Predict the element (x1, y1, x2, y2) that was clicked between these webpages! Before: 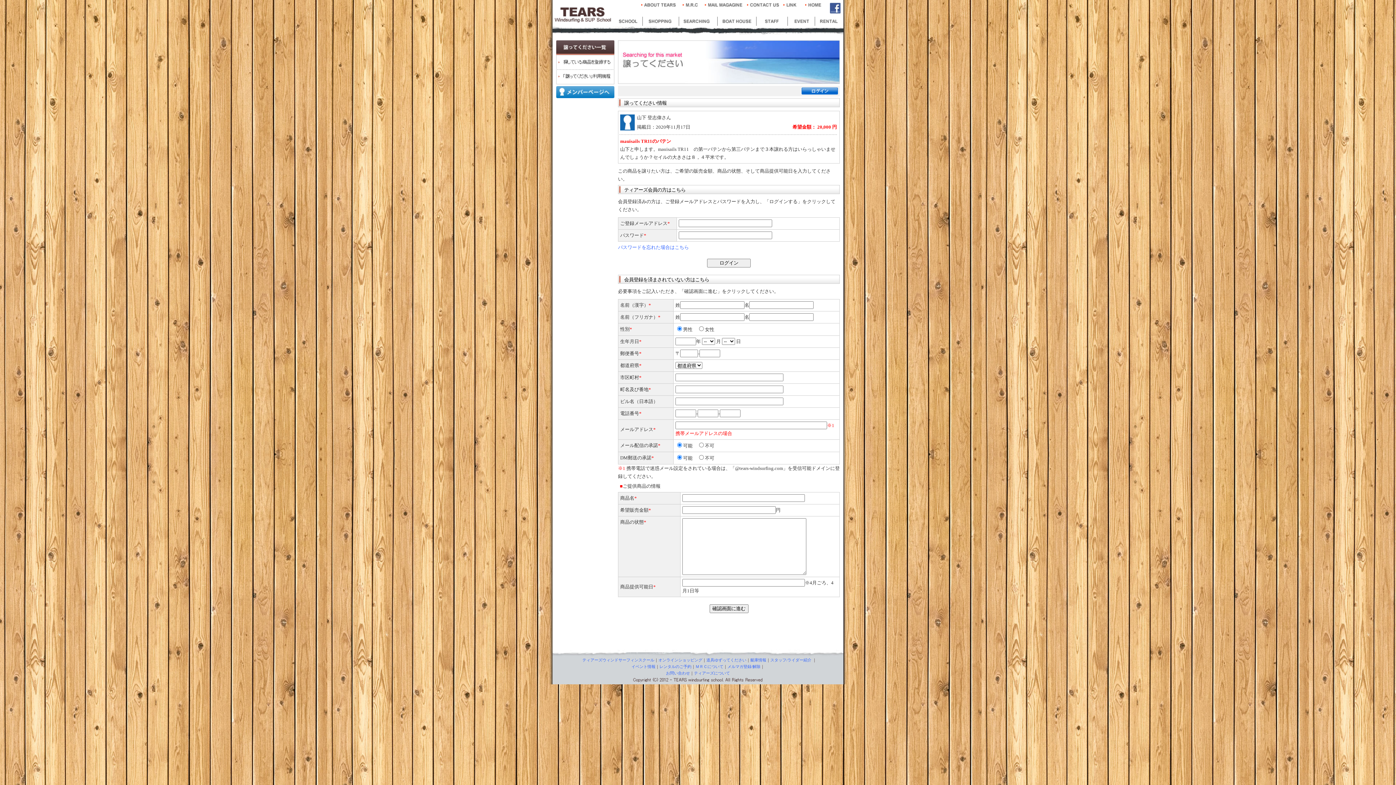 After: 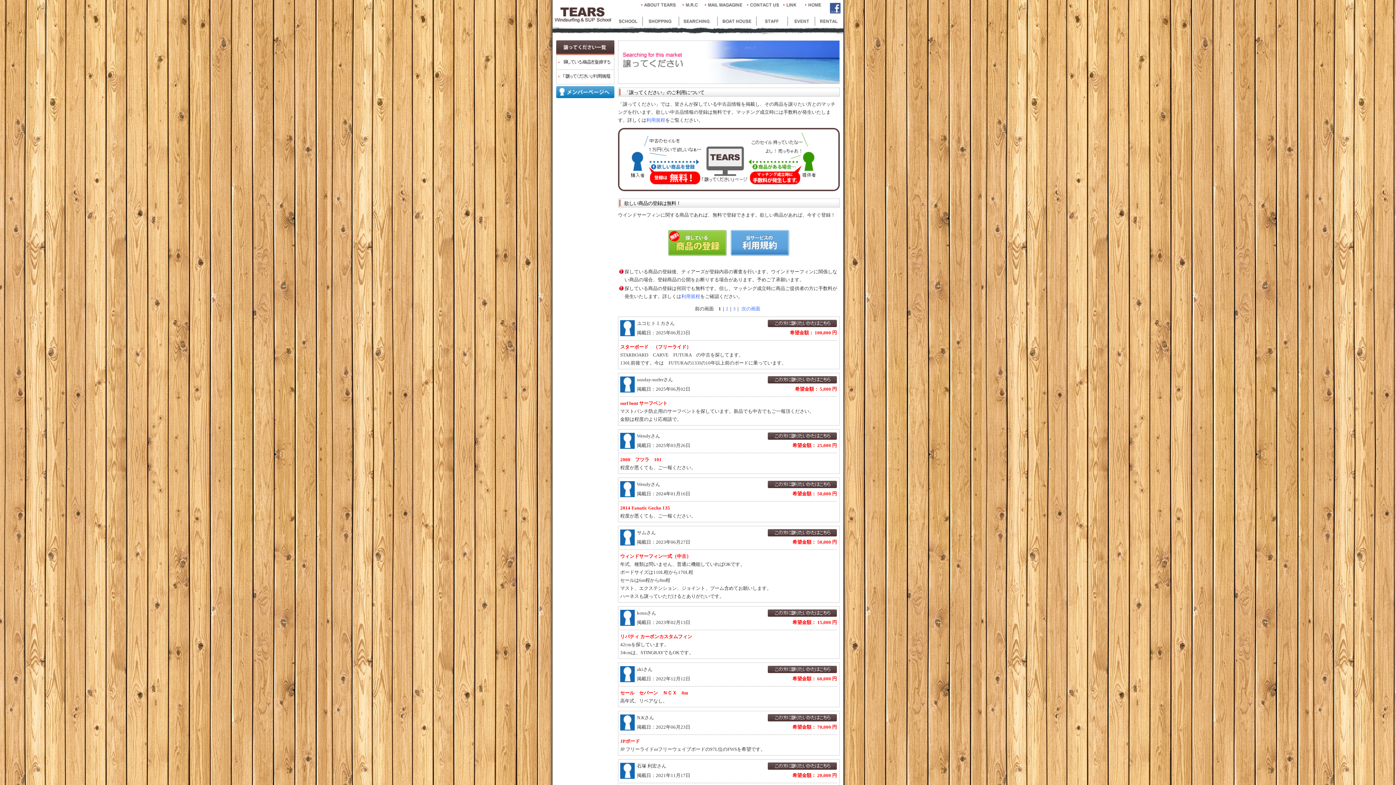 Action: bbox: (706, 658, 746, 662) label: 道具ゆずってください